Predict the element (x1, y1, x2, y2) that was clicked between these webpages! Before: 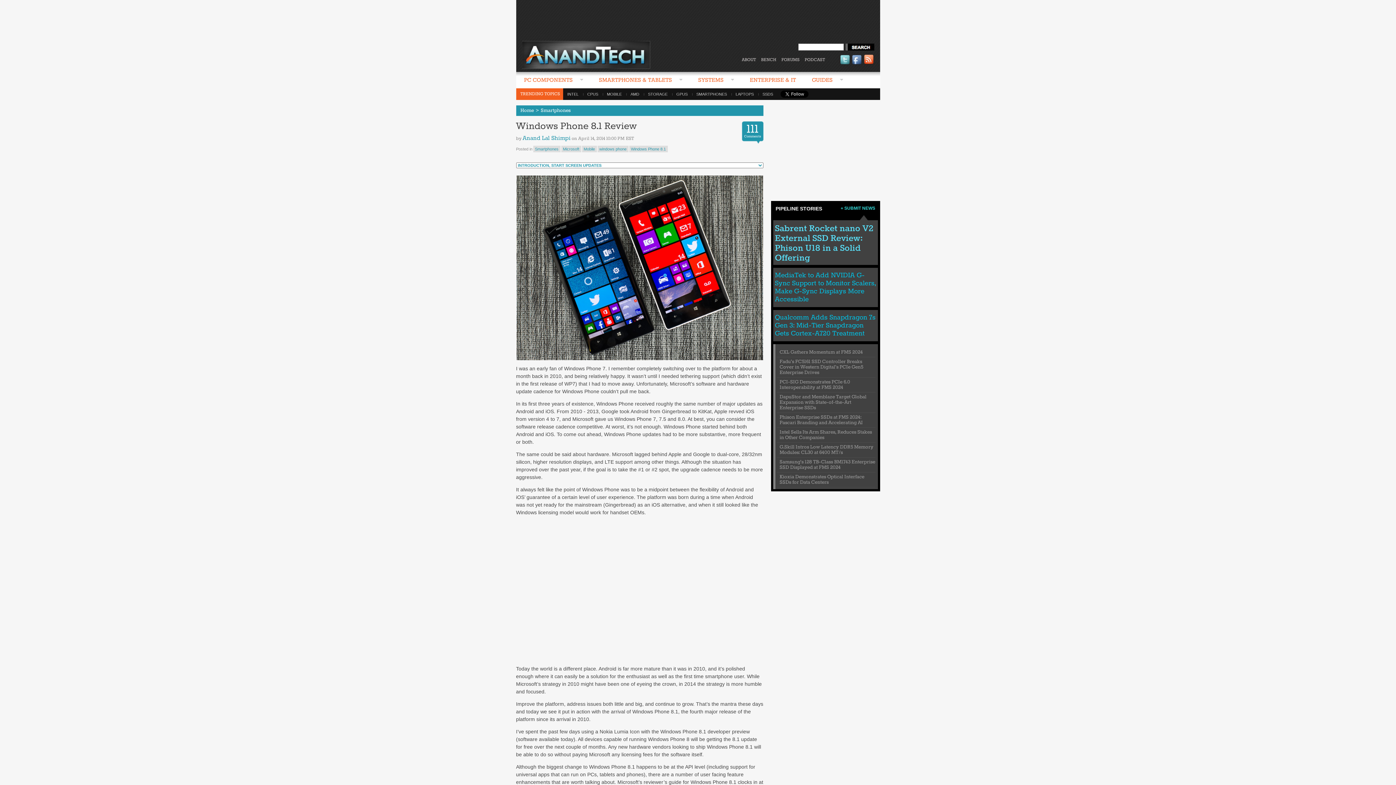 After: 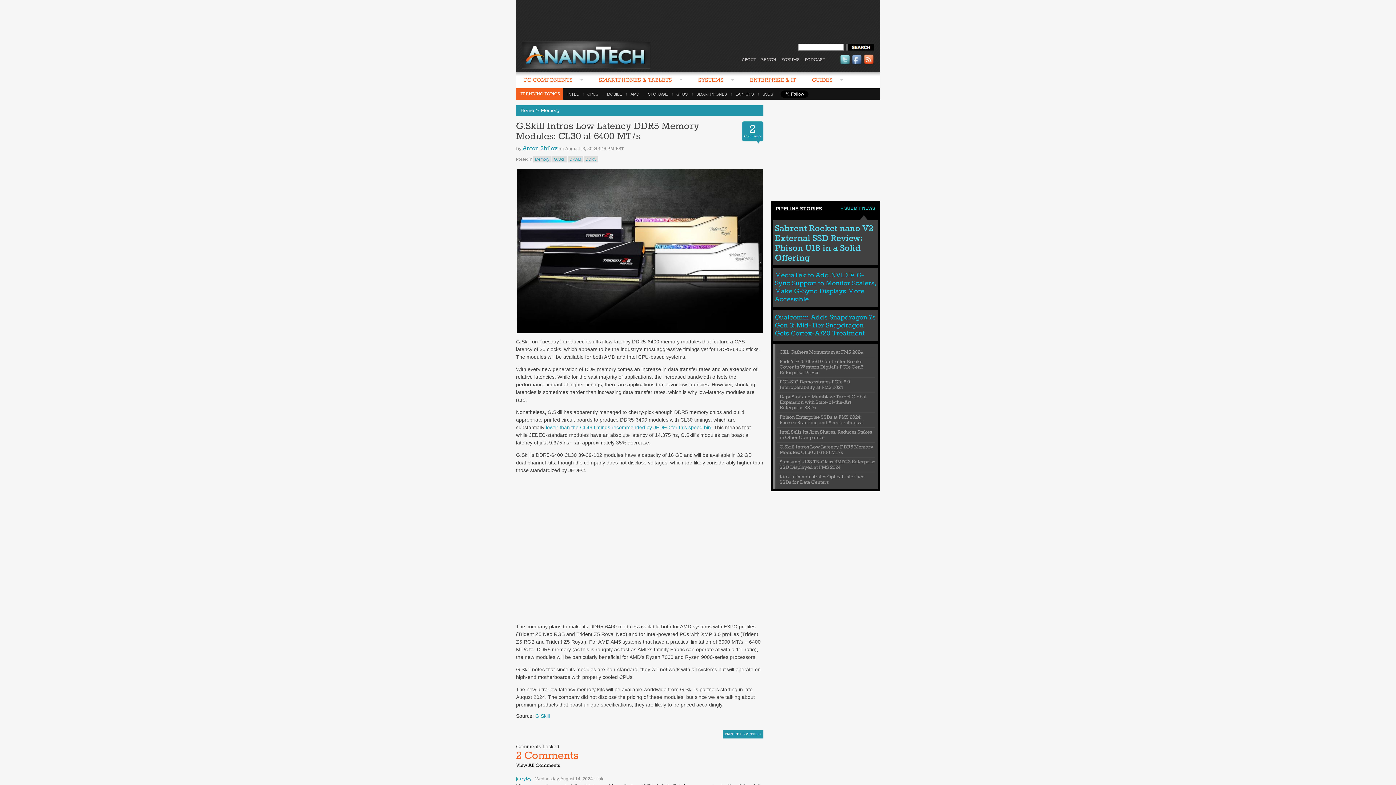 Action: label: G.Skill Intros Low Latency DDR5 Memory Modules: CL30 at 6400 MT/s bbox: (779, 444, 873, 456)